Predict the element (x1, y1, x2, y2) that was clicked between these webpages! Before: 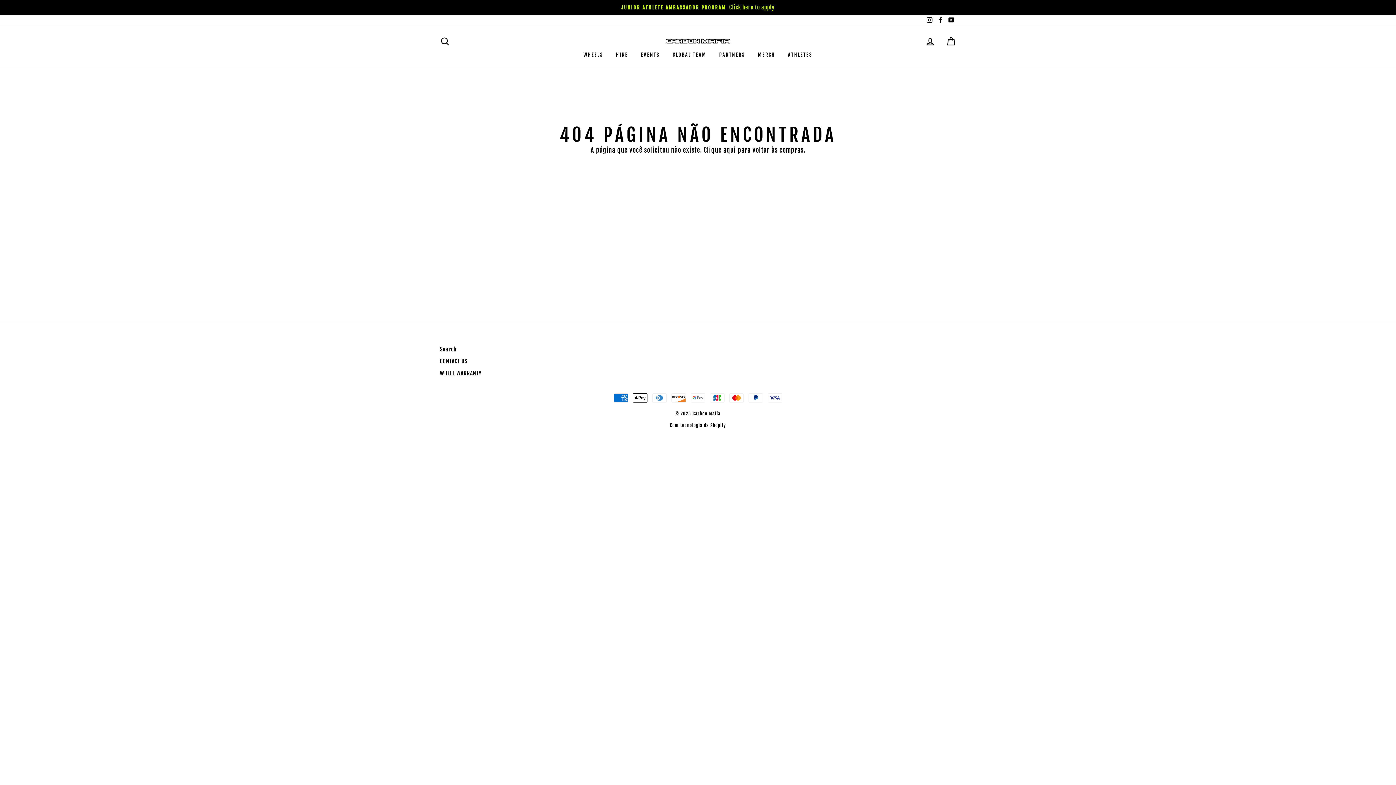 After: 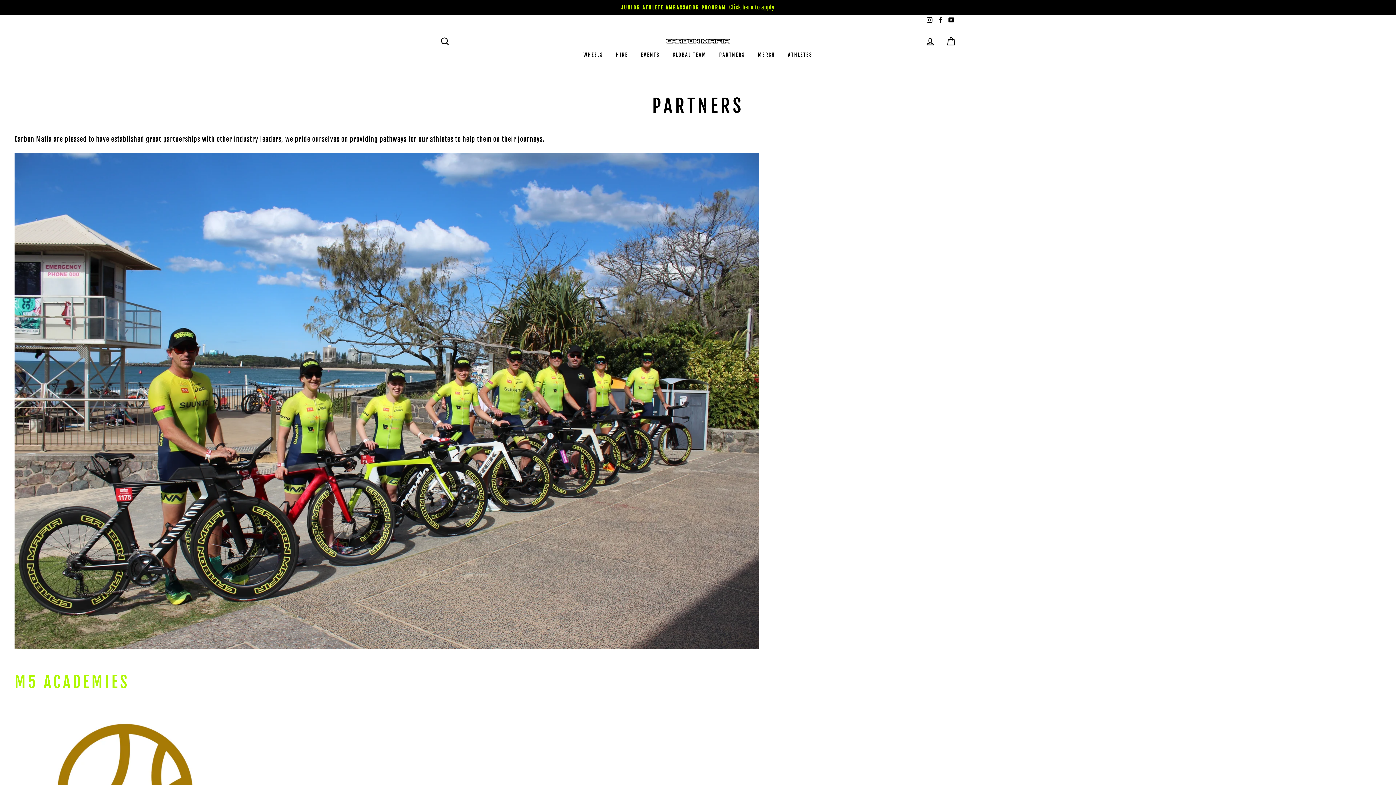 Action: bbox: (713, 49, 750, 60) label: PARTNERS